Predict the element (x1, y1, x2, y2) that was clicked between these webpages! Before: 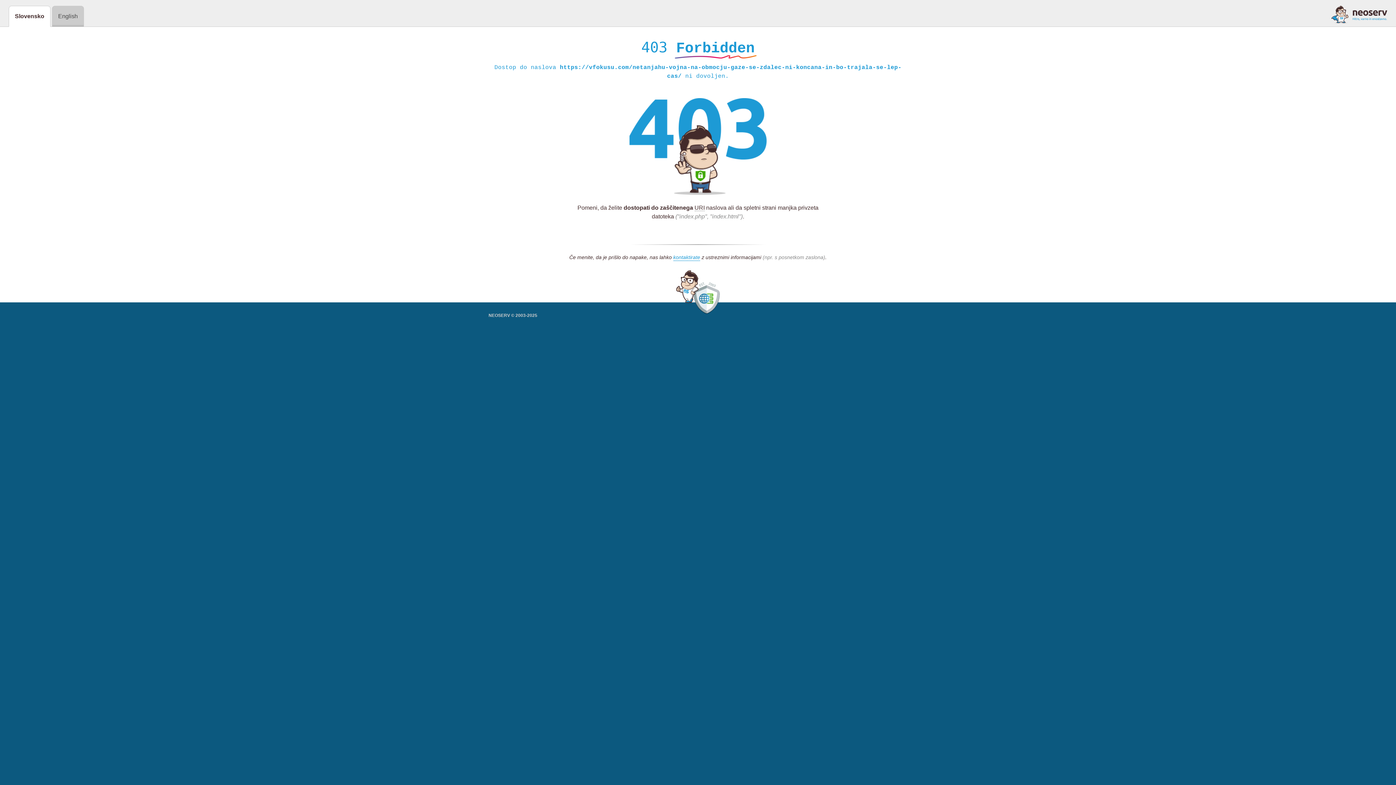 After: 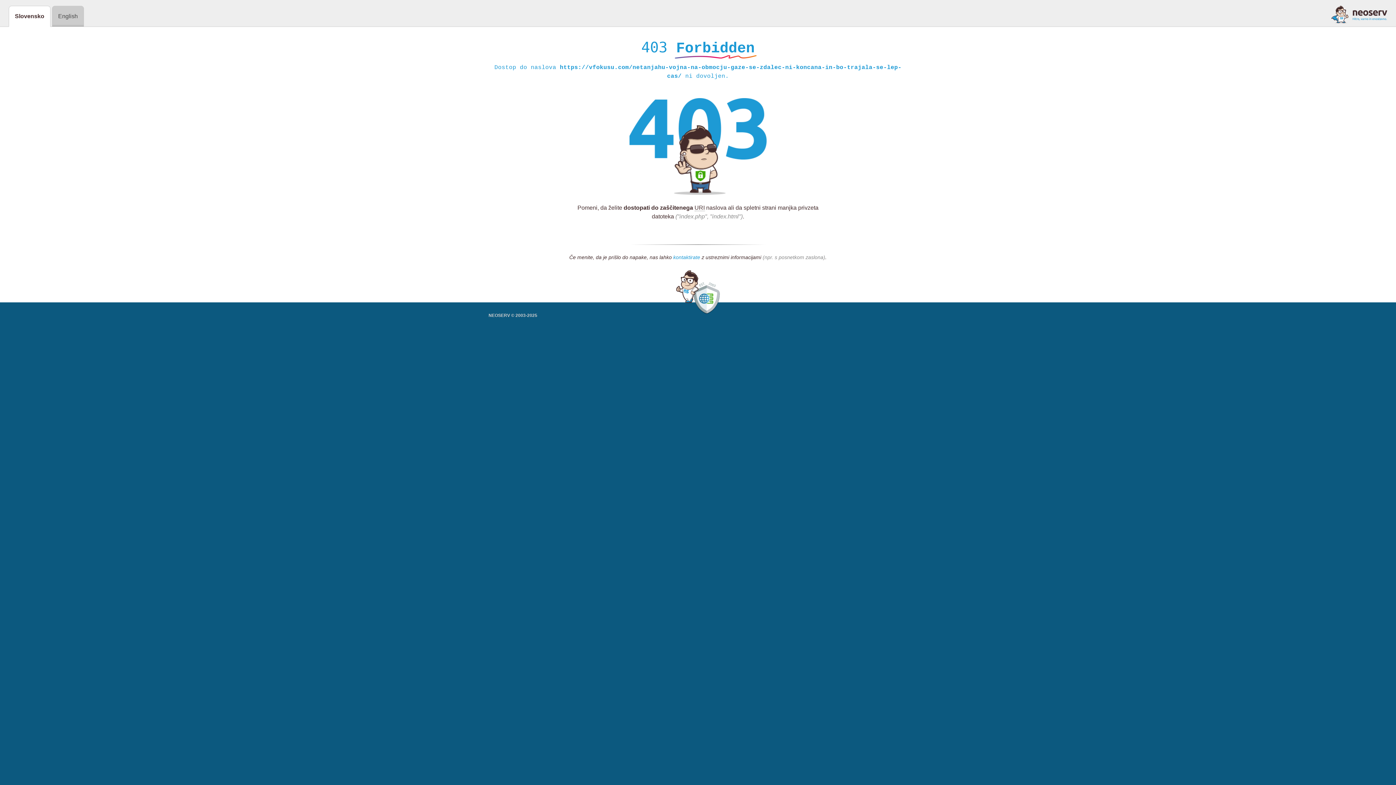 Action: bbox: (673, 254, 700, 261) label: kontaktirate